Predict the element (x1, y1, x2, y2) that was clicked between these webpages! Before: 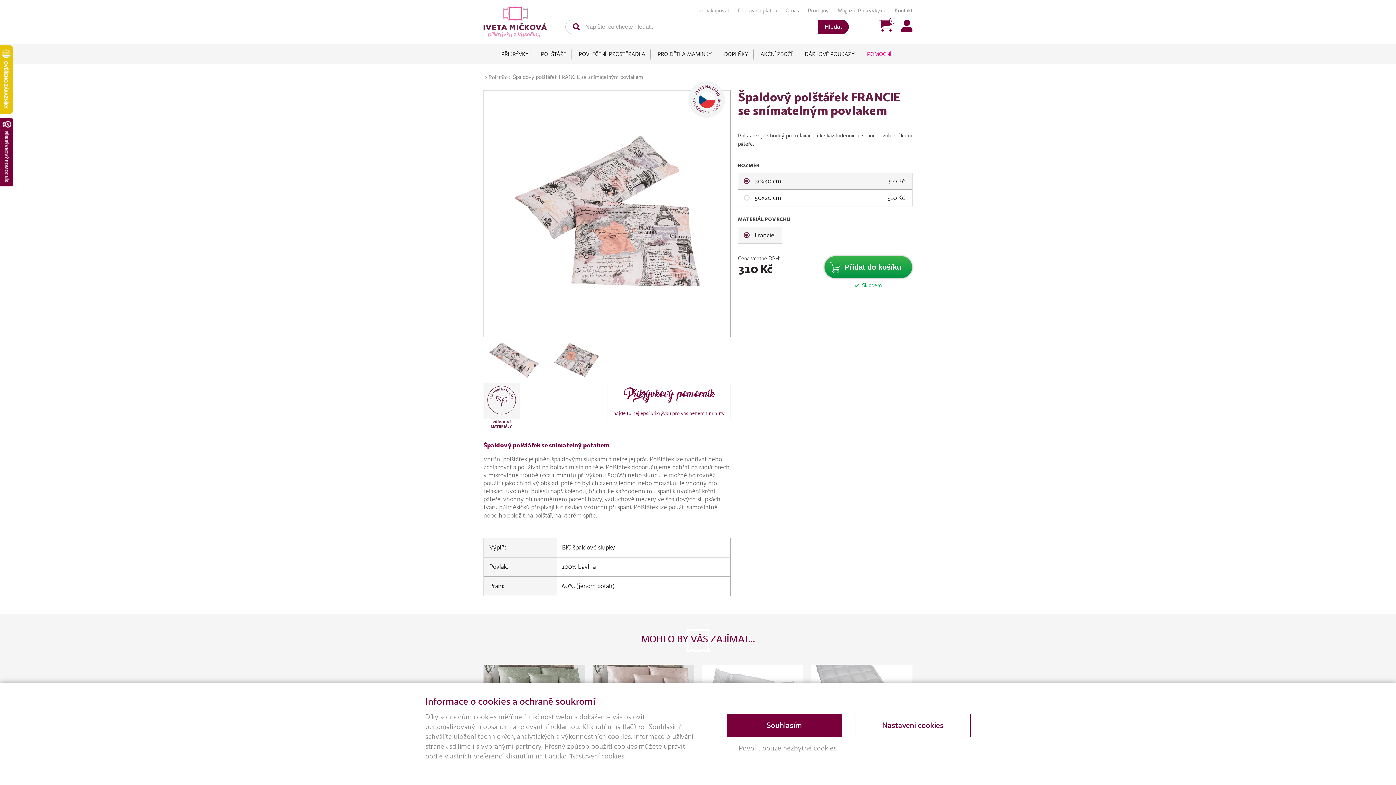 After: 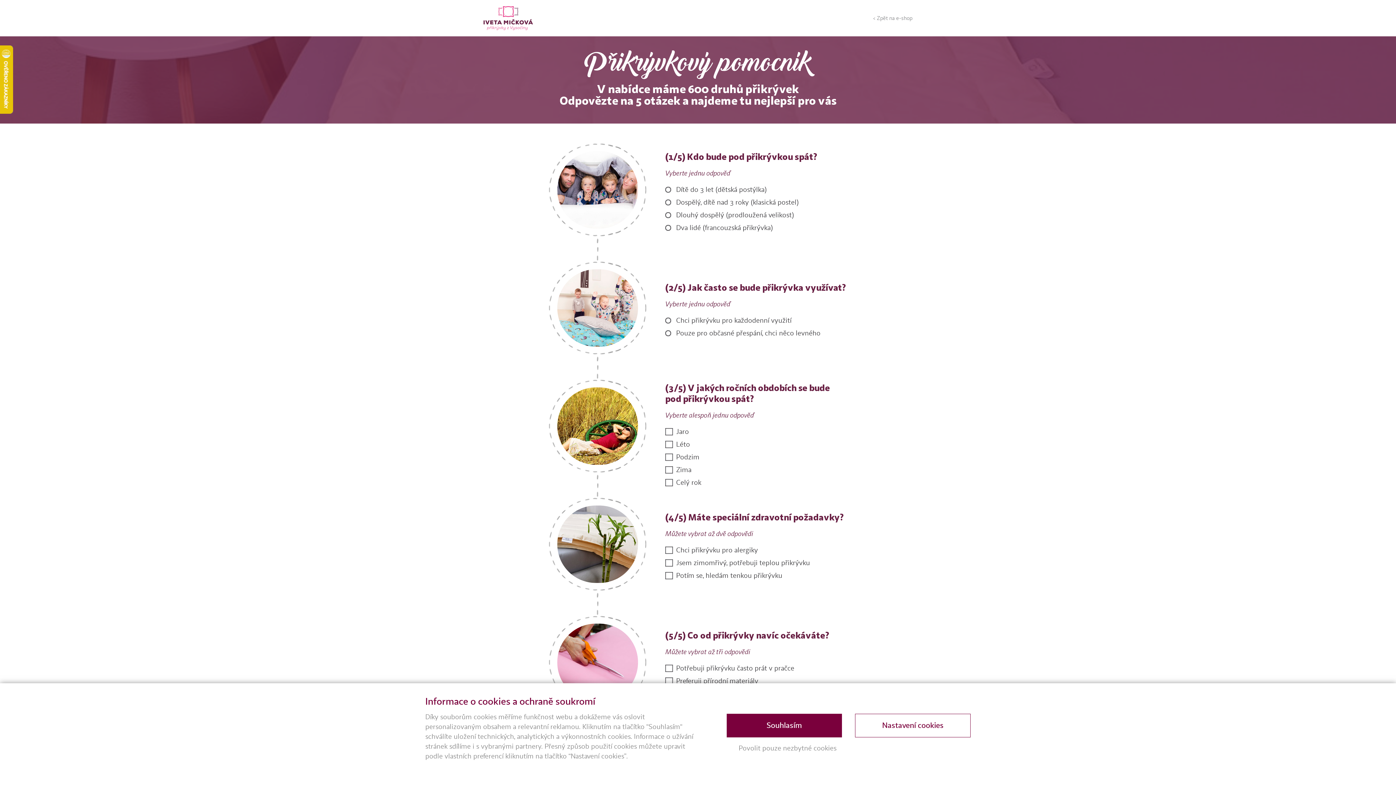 Action: bbox: (0, 118, 13, 186)